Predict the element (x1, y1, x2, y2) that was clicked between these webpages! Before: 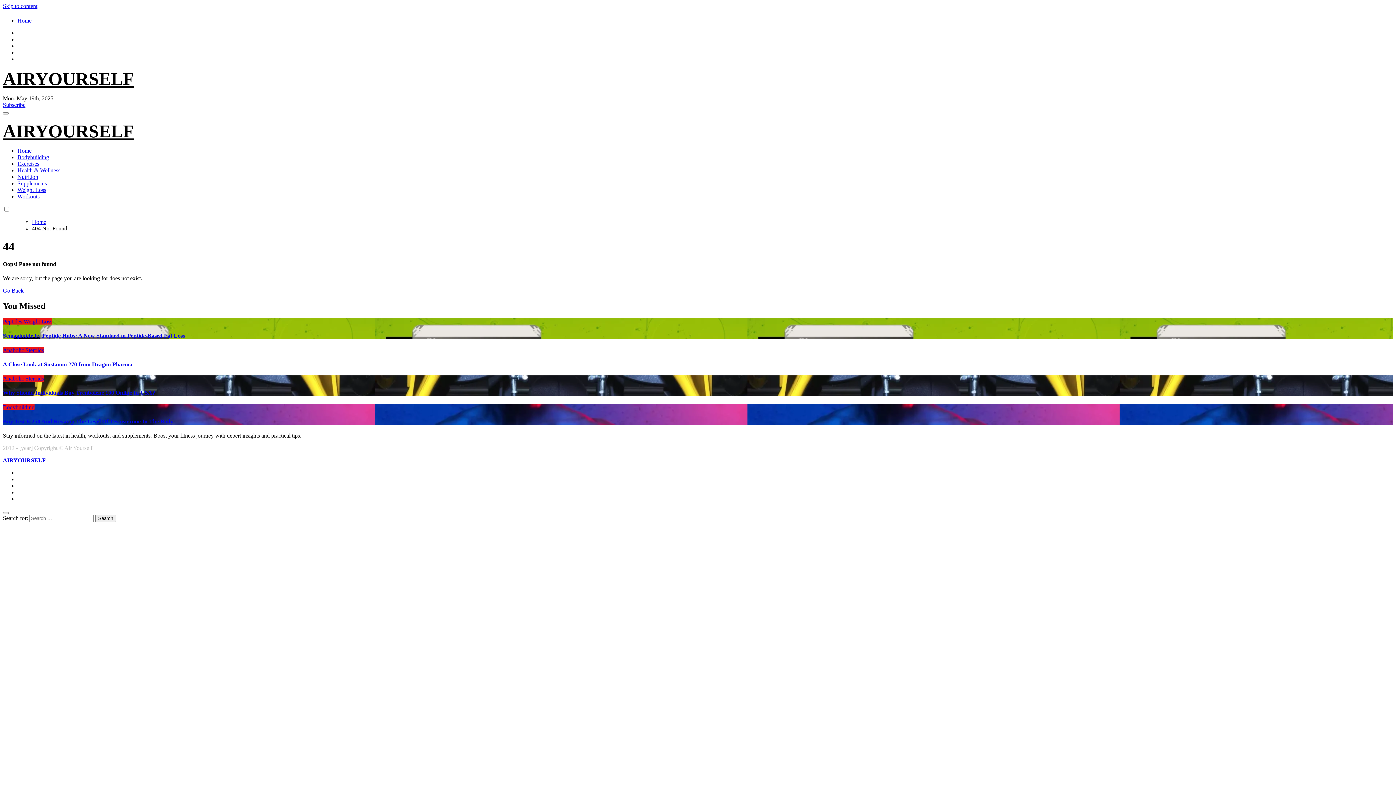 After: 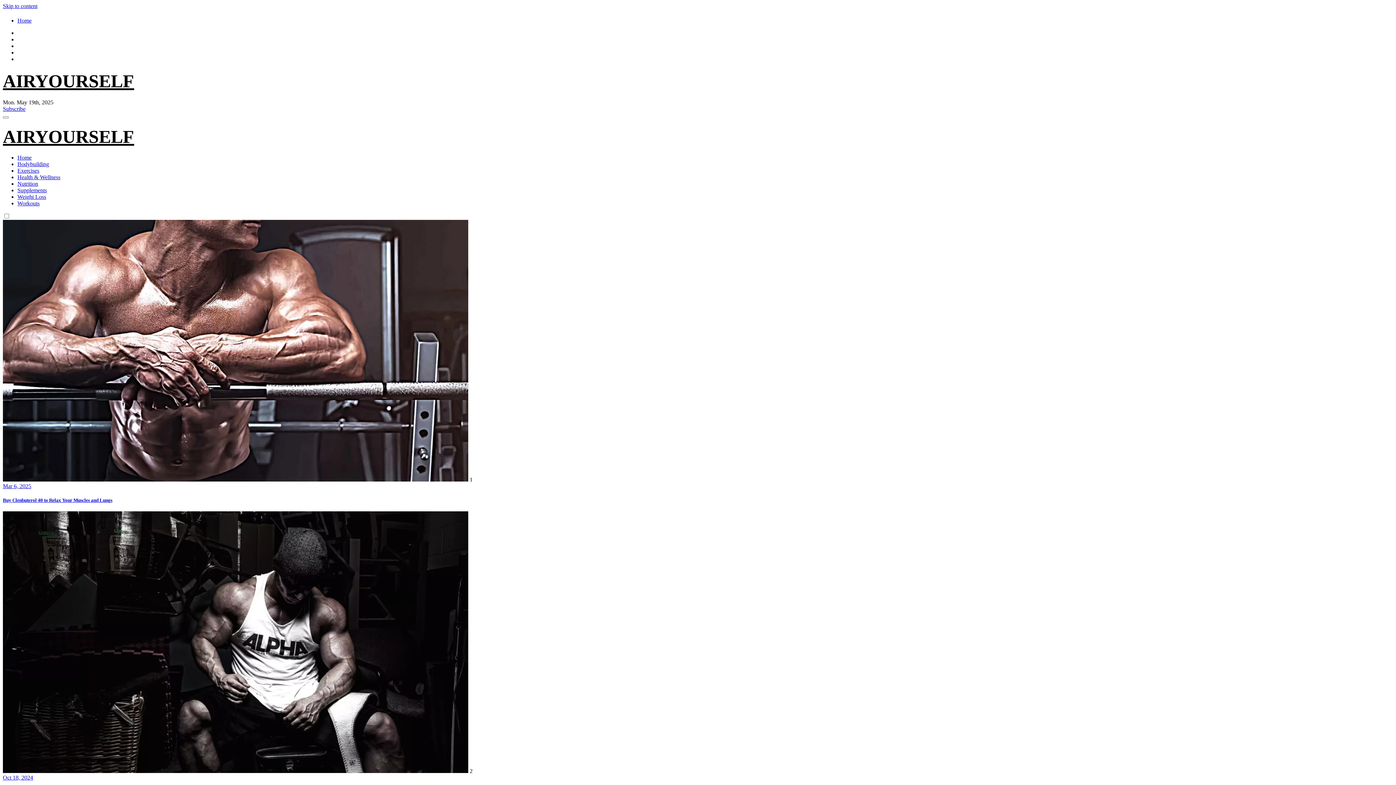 Action: bbox: (2, 457, 45, 463) label: AIRYOURSELF